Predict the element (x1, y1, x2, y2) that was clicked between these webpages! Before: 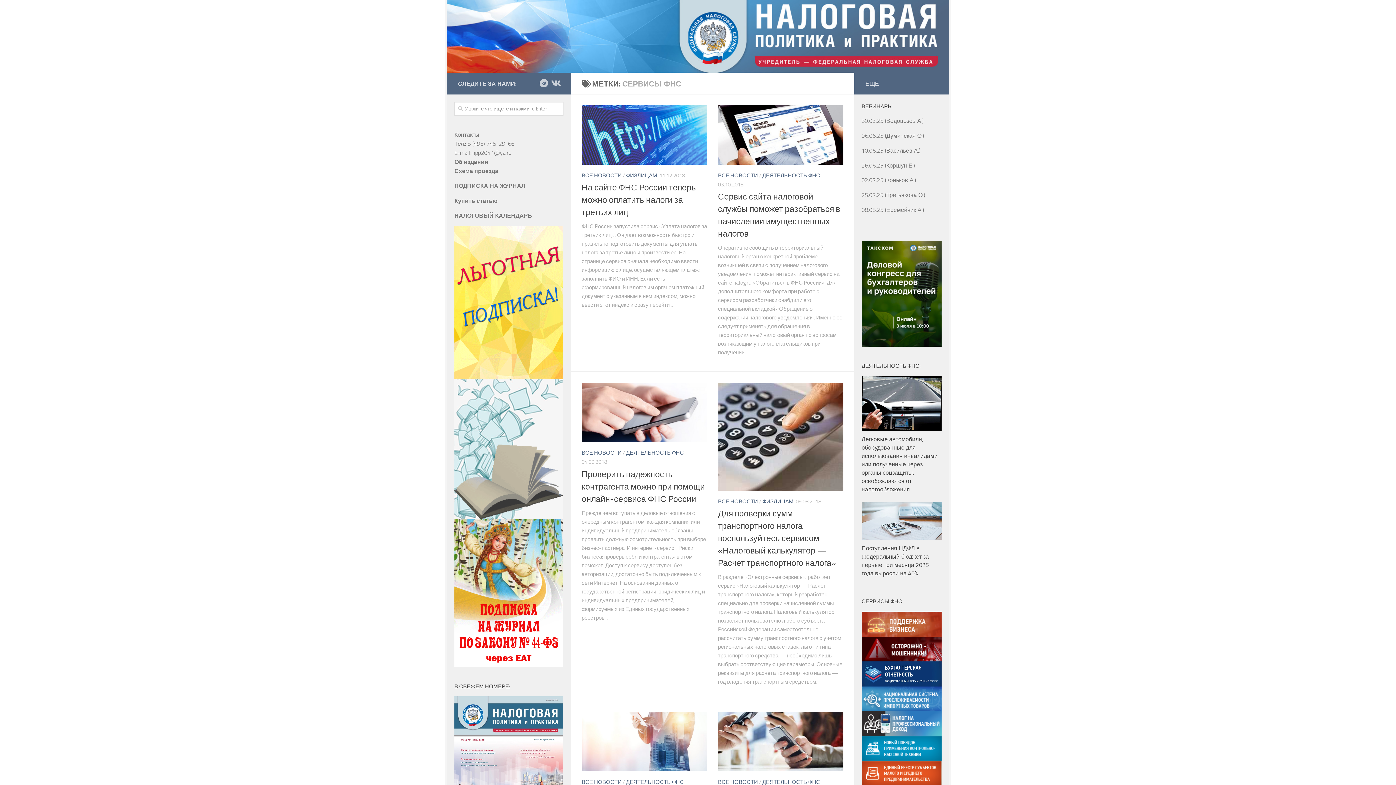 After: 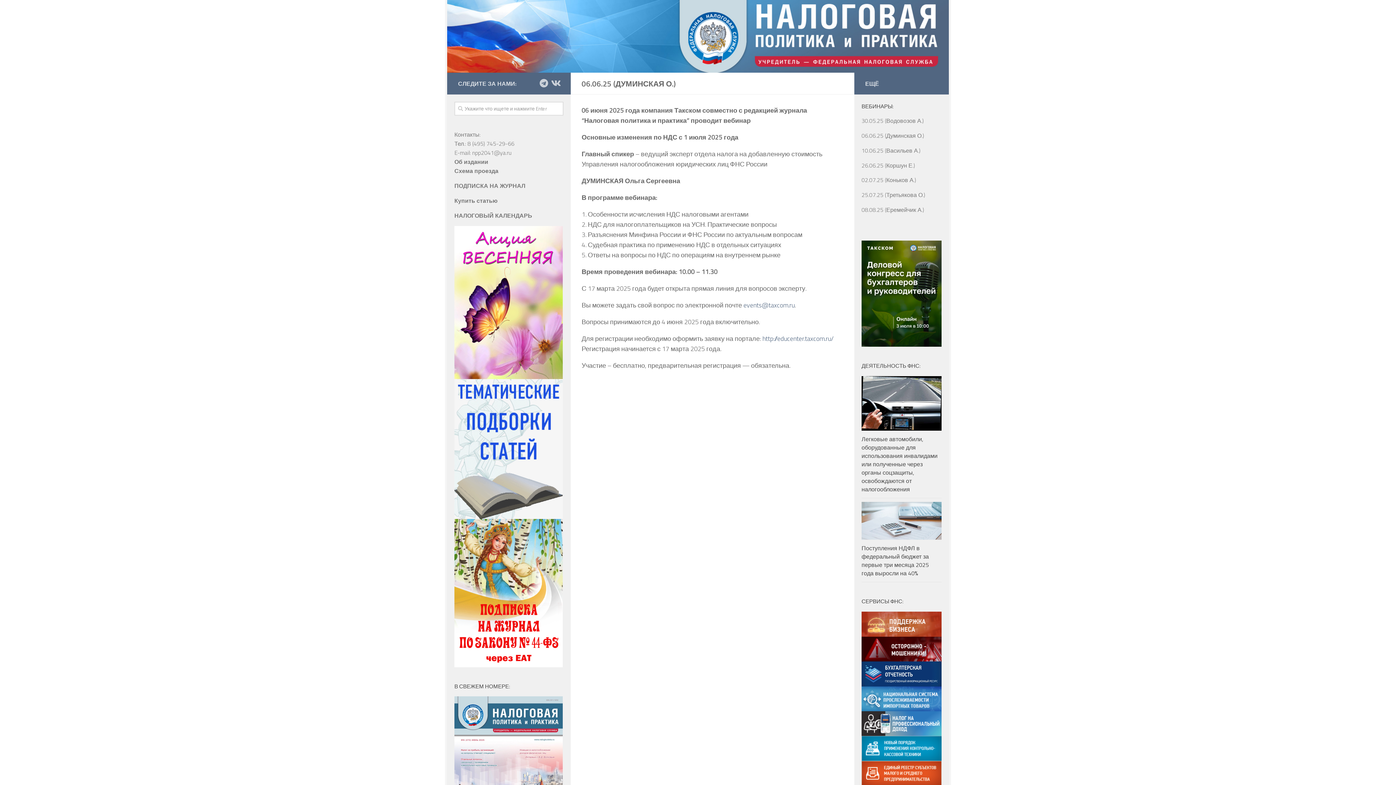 Action: bbox: (861, 131, 924, 139) label: 06.06.25 (Думинская О.)